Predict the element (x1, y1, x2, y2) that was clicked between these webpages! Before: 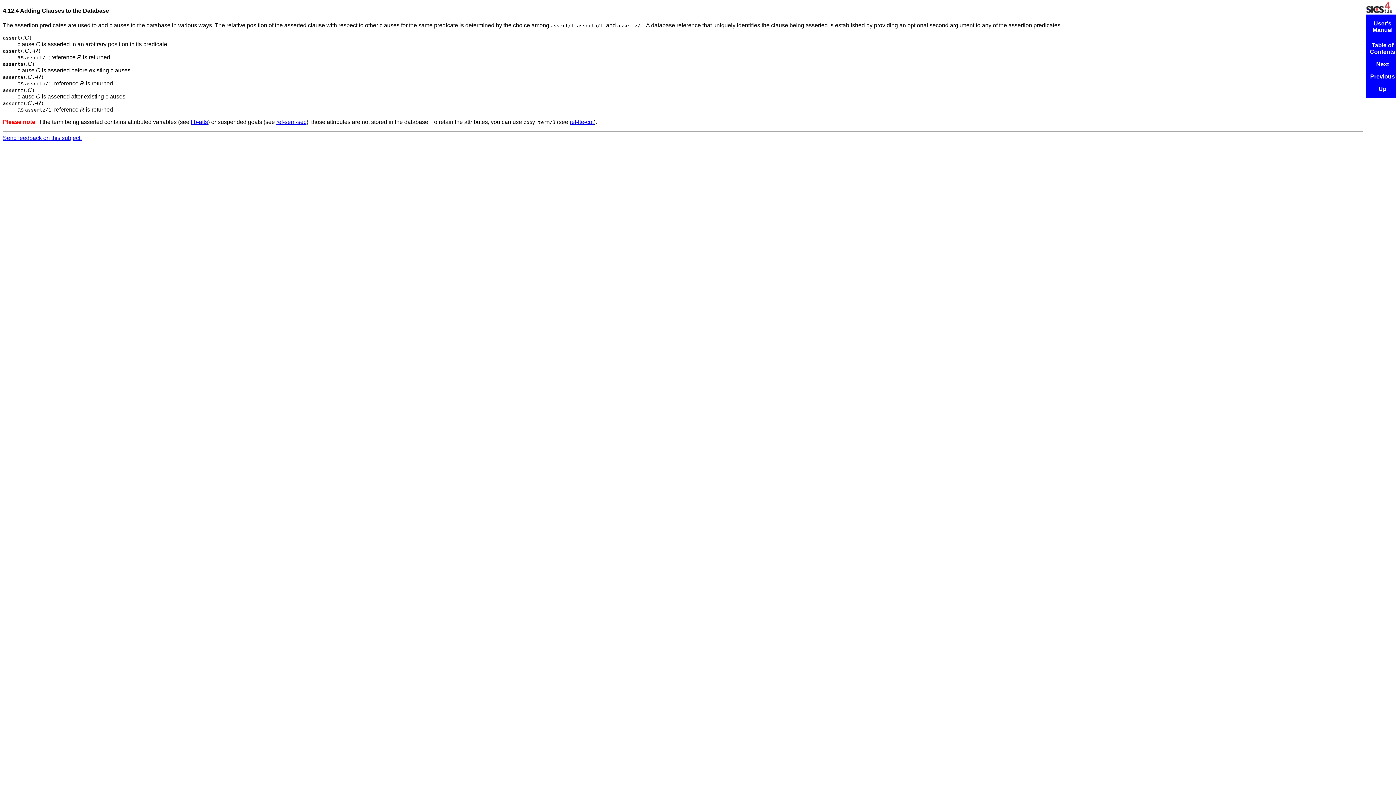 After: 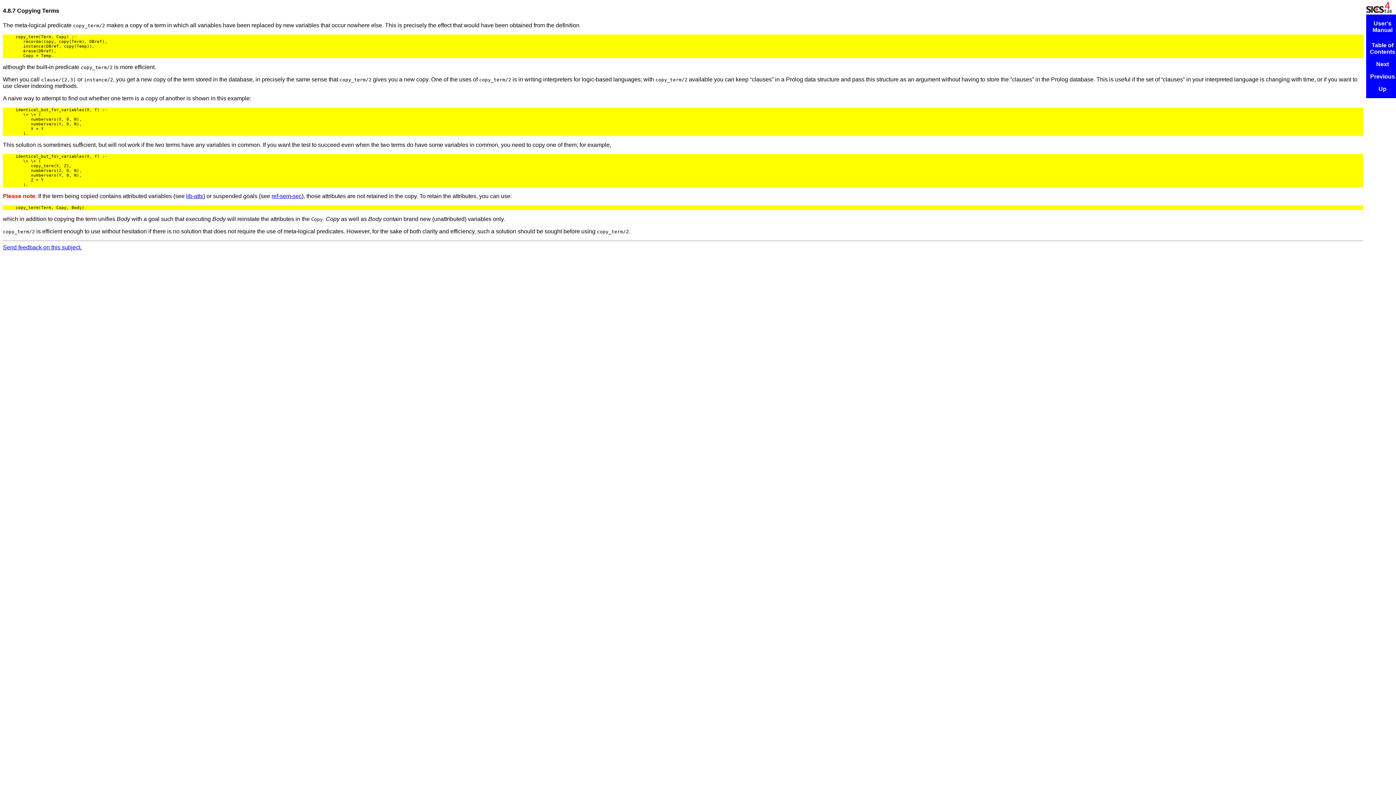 Action: bbox: (569, 118, 593, 124) label: ref-lte-cpt